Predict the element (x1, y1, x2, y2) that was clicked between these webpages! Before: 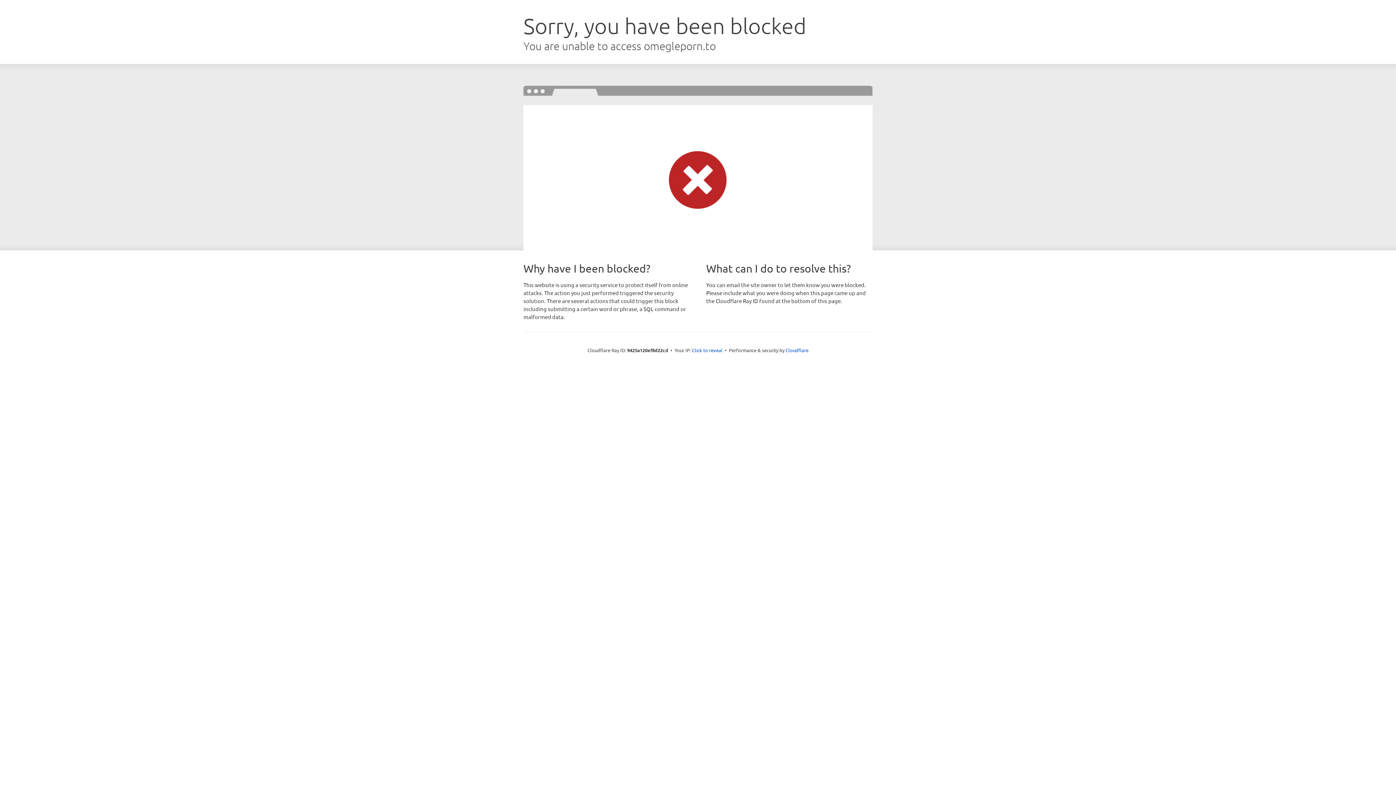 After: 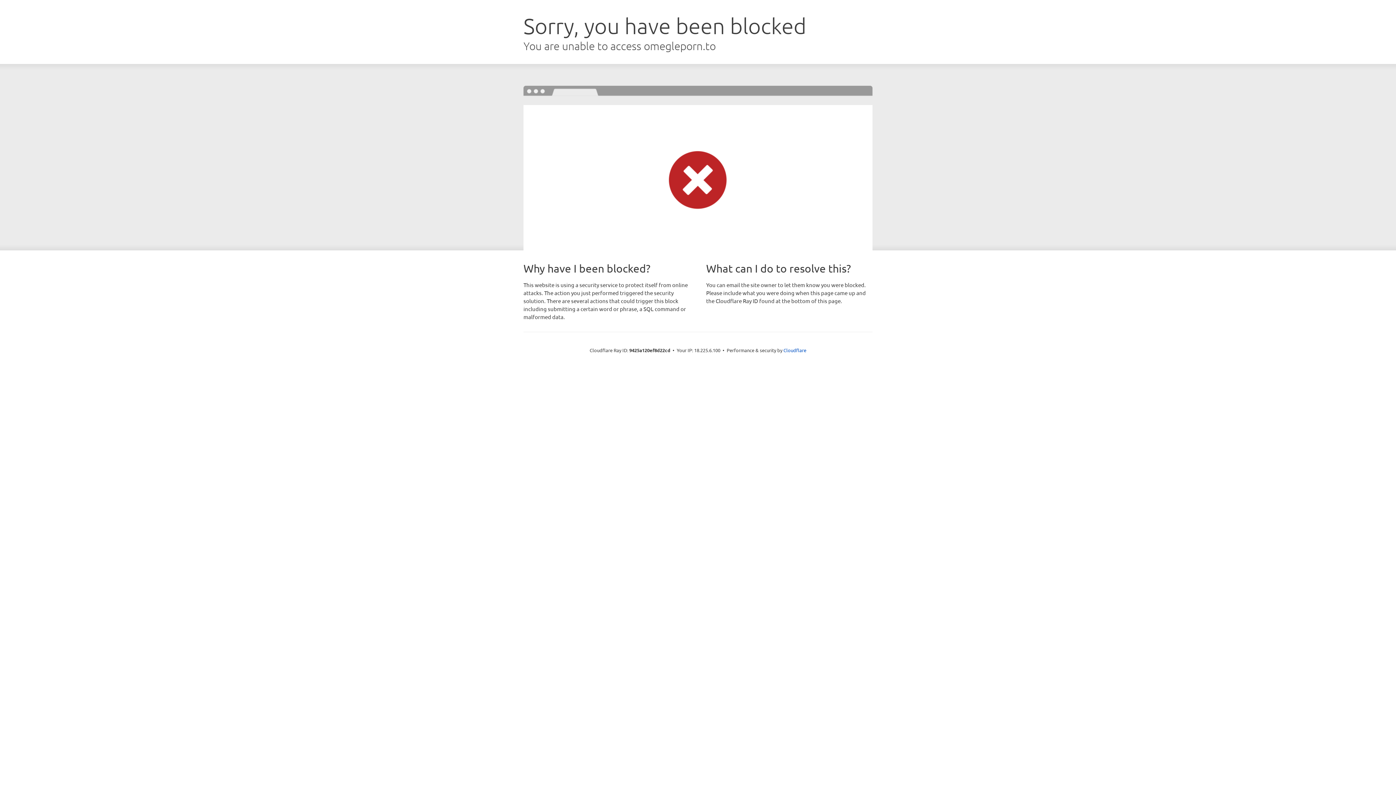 Action: bbox: (692, 346, 722, 353) label: Click to reveal